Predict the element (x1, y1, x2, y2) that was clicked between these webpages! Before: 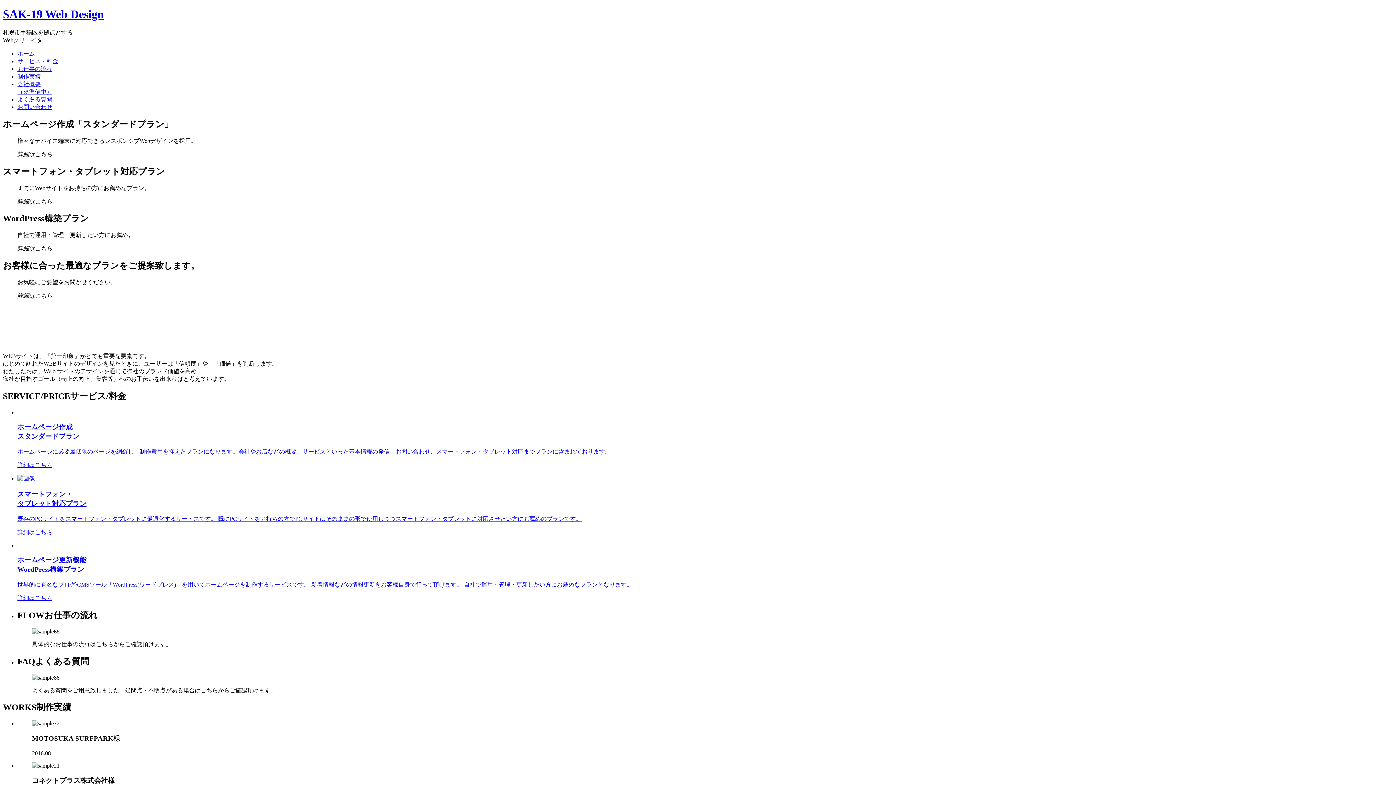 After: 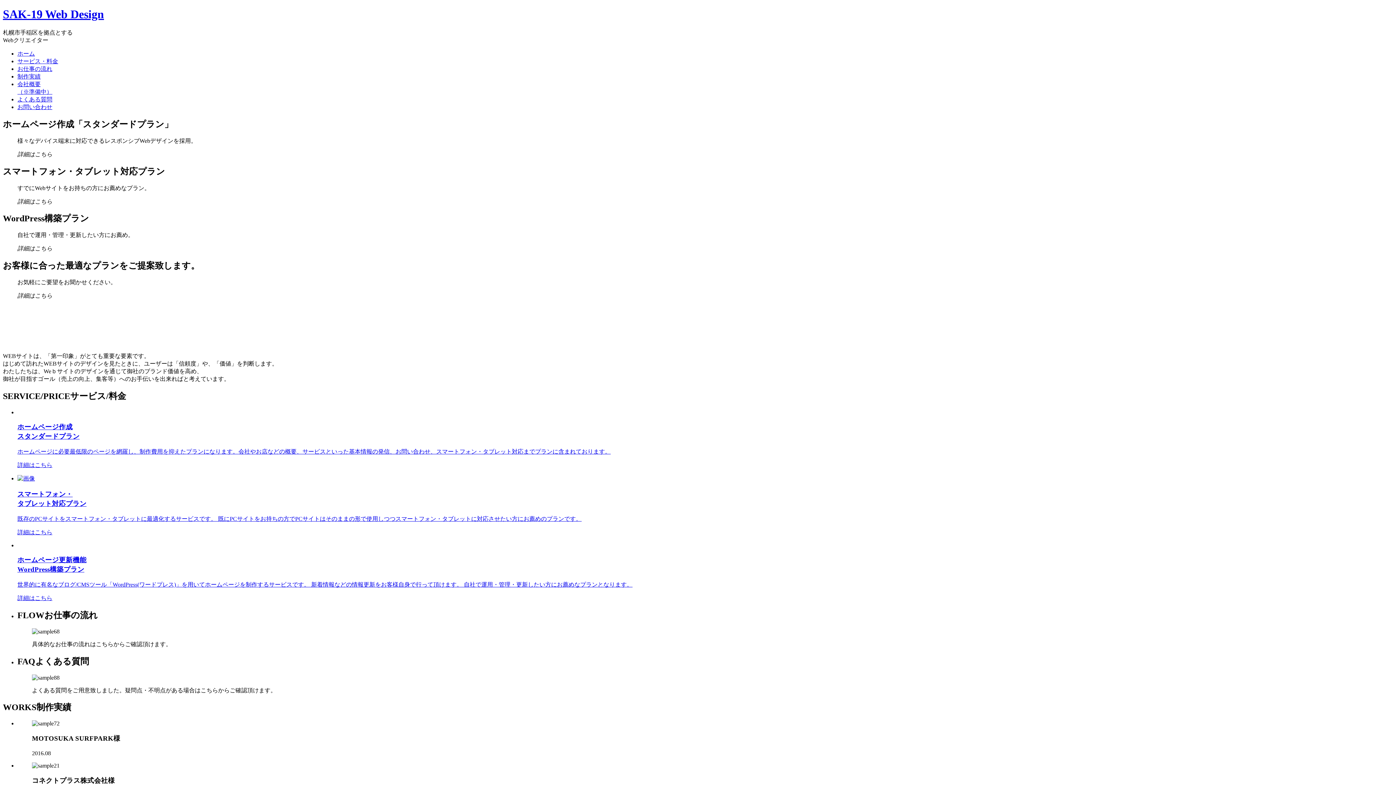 Action: label: お問い合わせ bbox: (17, 103, 52, 110)